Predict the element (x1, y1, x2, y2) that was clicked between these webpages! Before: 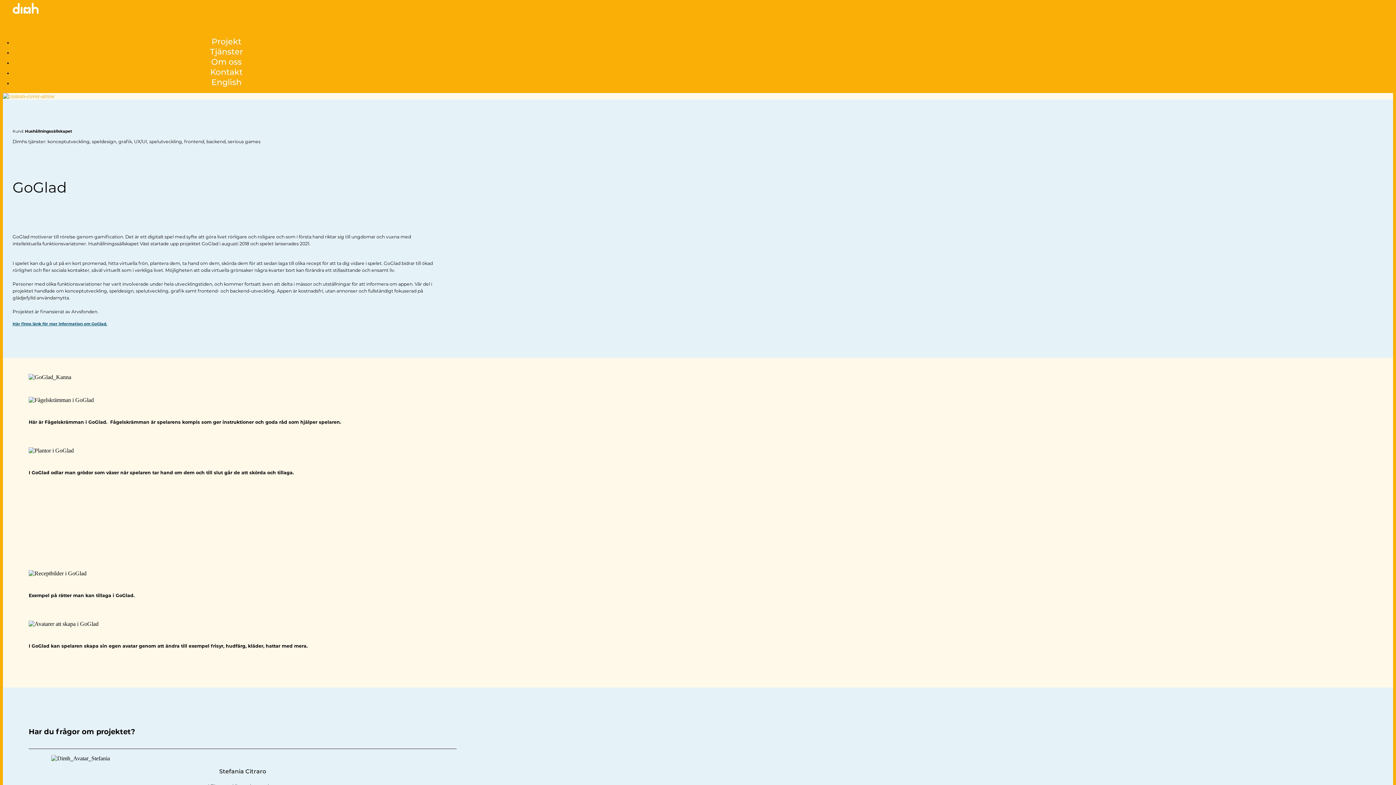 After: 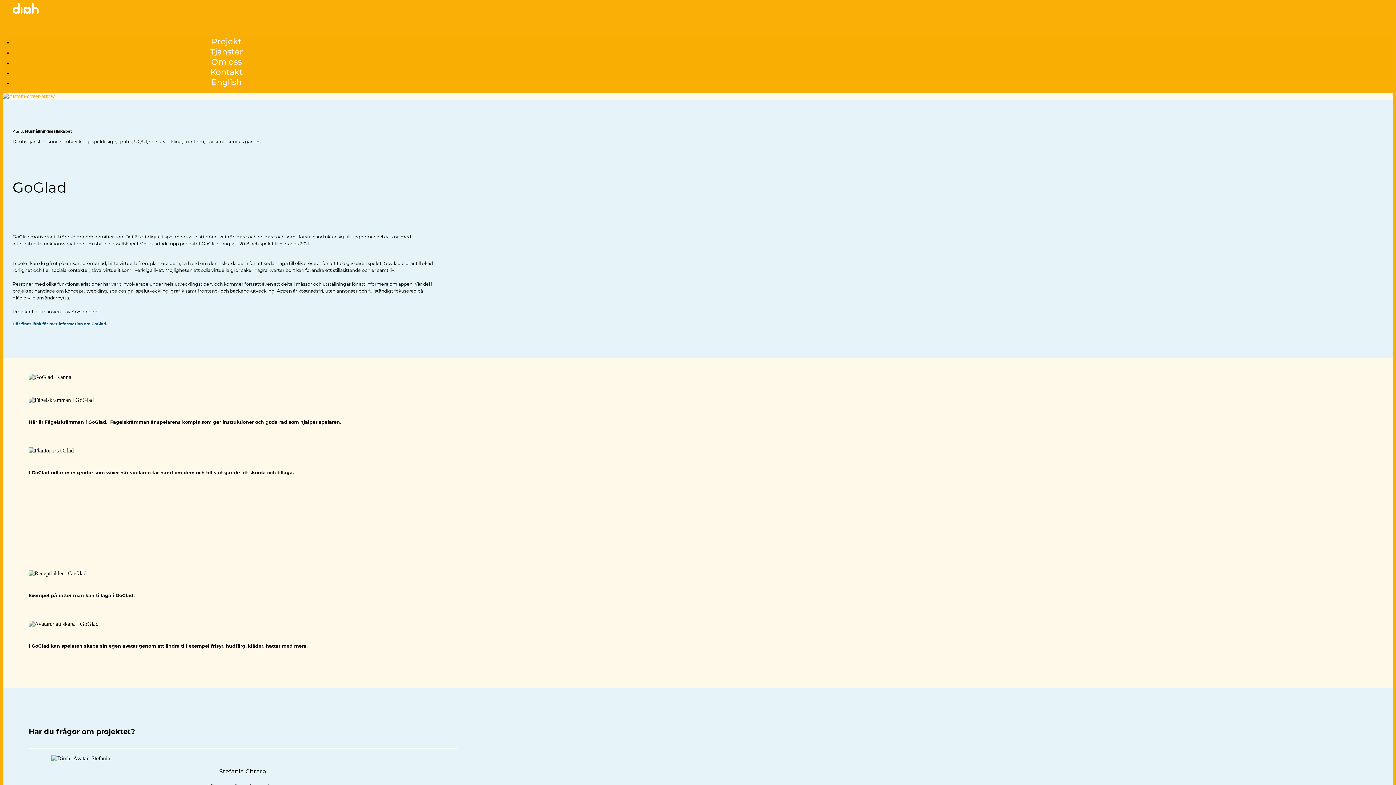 Action: bbox: (2, 92, 54, 99)